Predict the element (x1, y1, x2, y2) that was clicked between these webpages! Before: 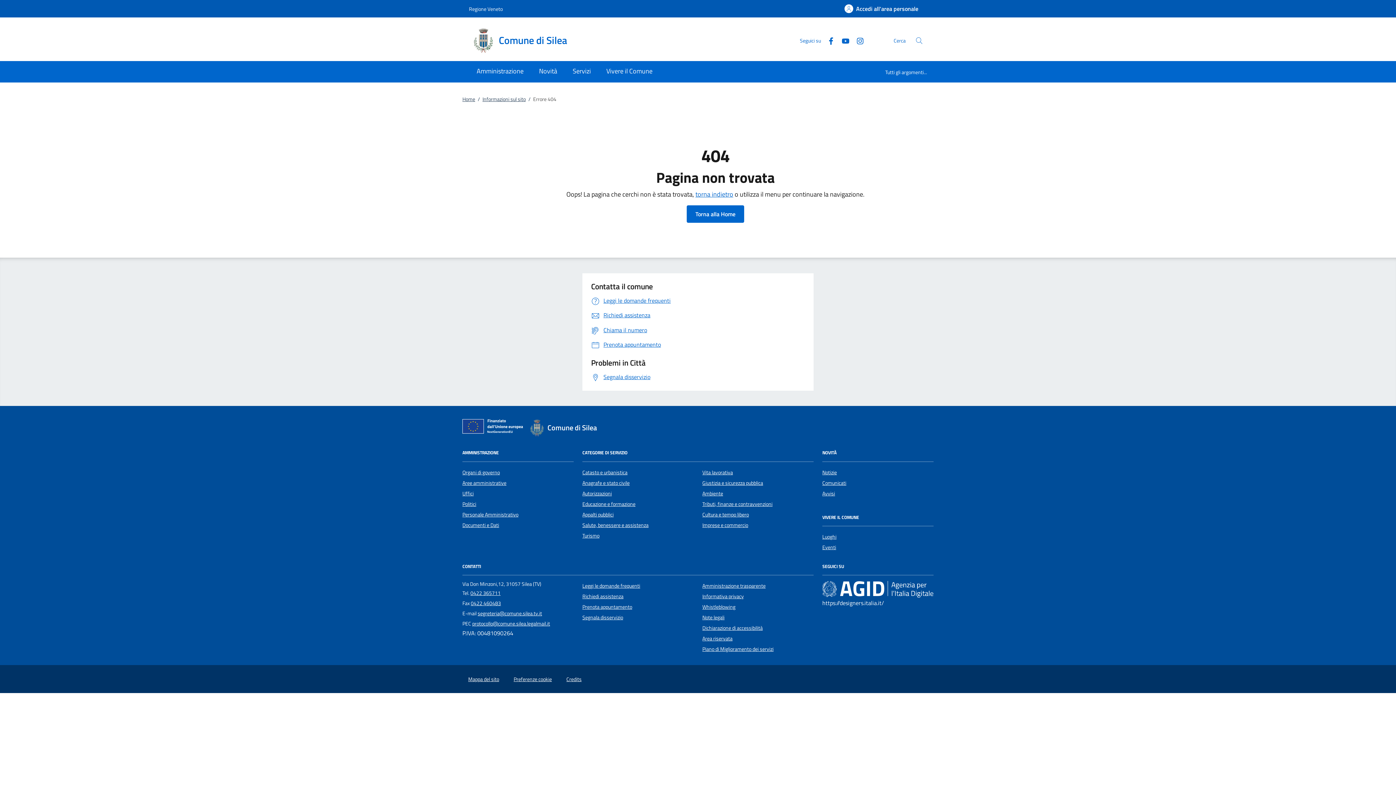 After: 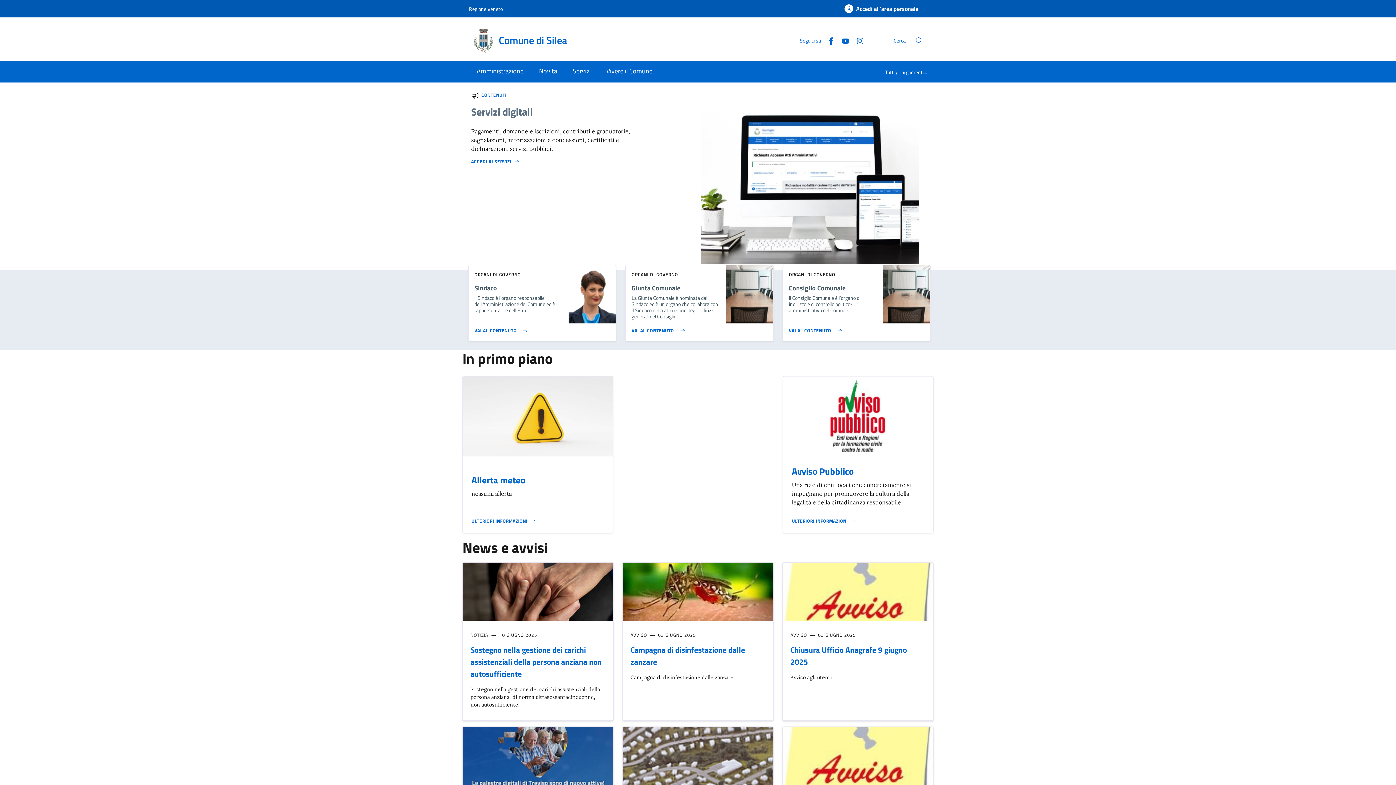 Action: bbox: (527, 417, 605, 438) label: Comune di Silea